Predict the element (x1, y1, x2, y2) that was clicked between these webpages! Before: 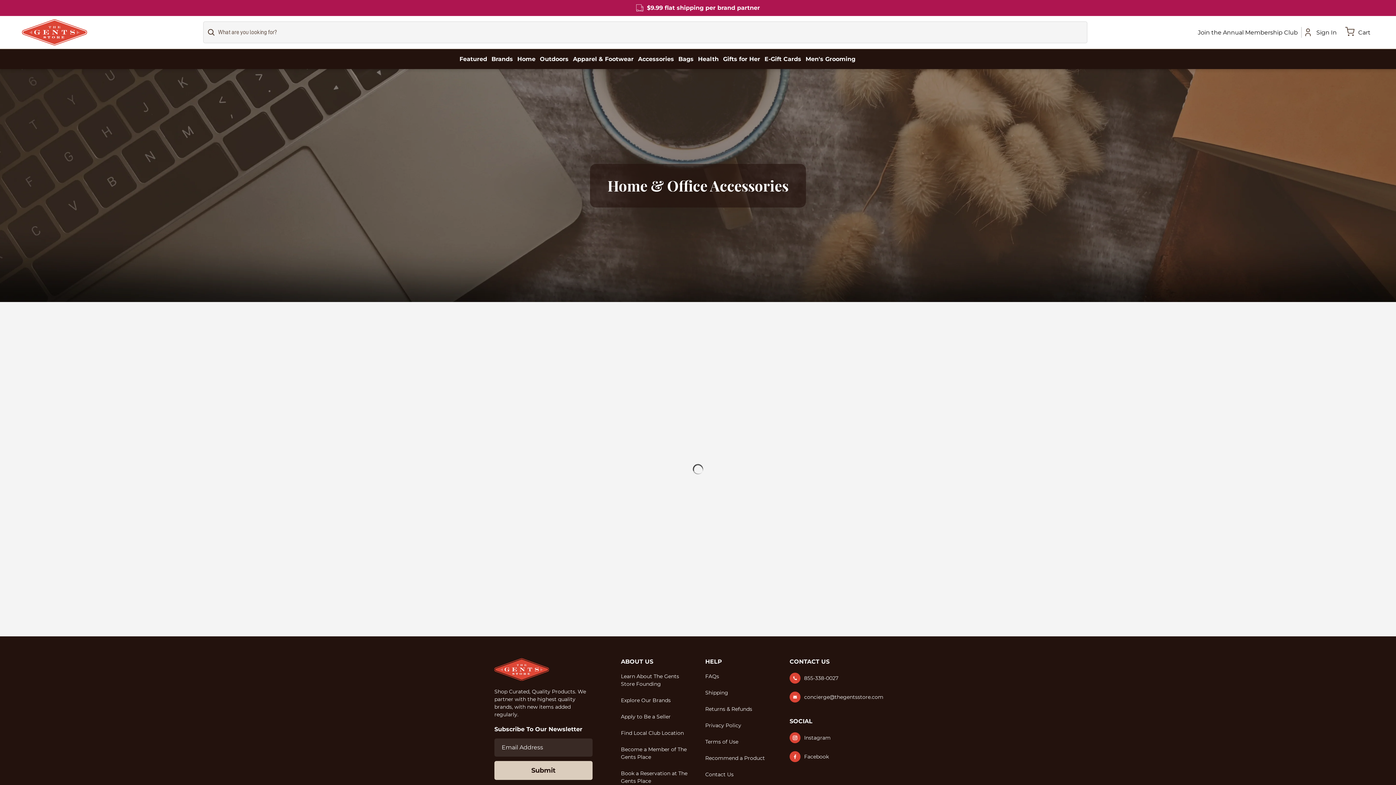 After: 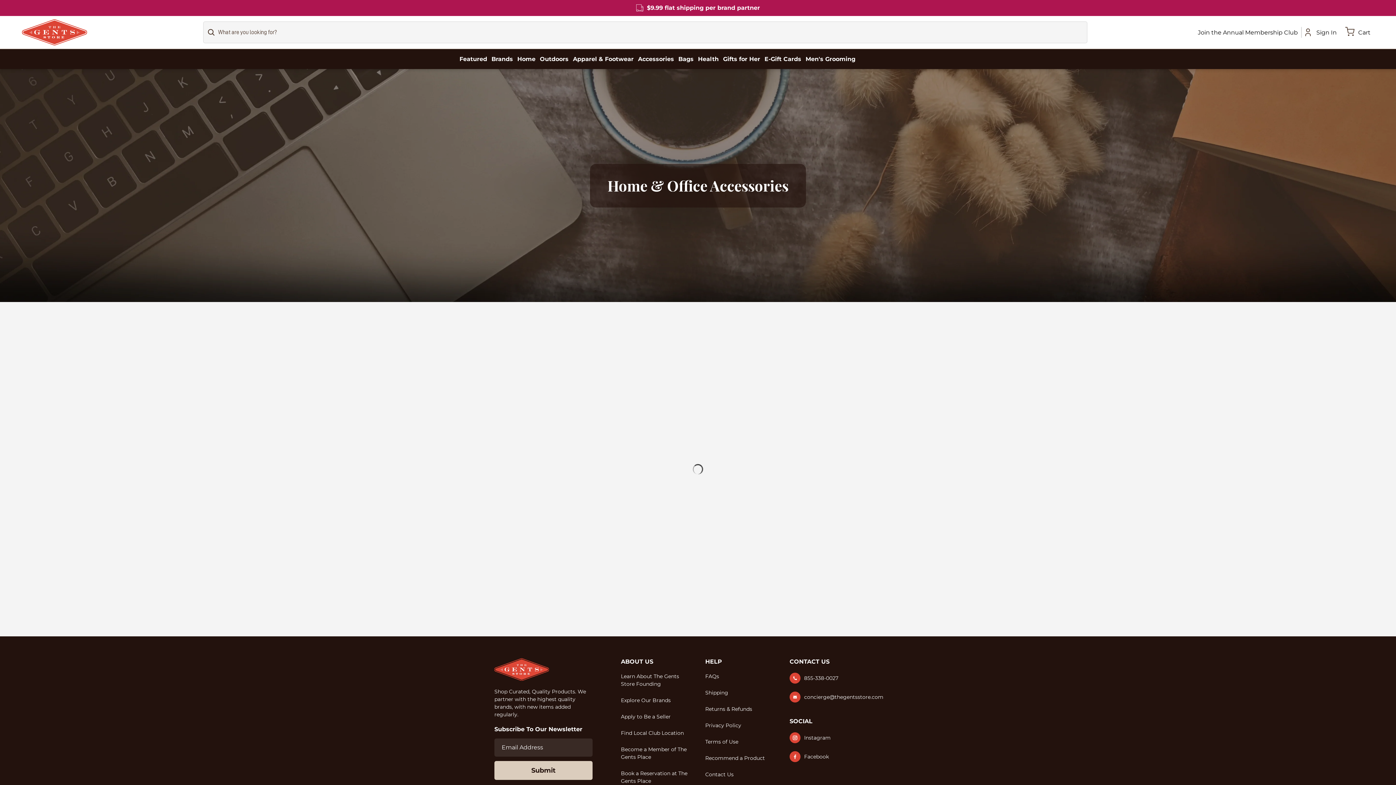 Action: bbox: (705, 658, 722, 665) label: HELP